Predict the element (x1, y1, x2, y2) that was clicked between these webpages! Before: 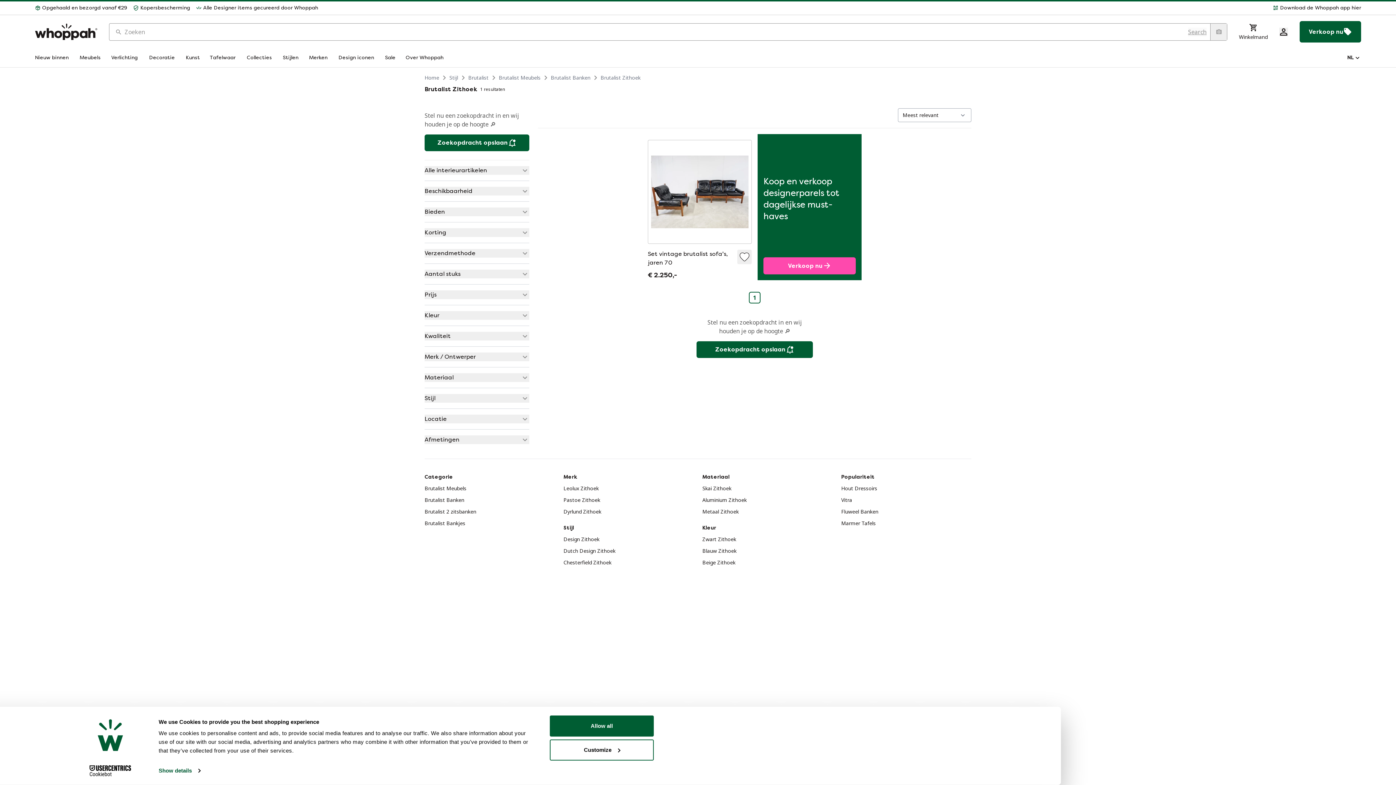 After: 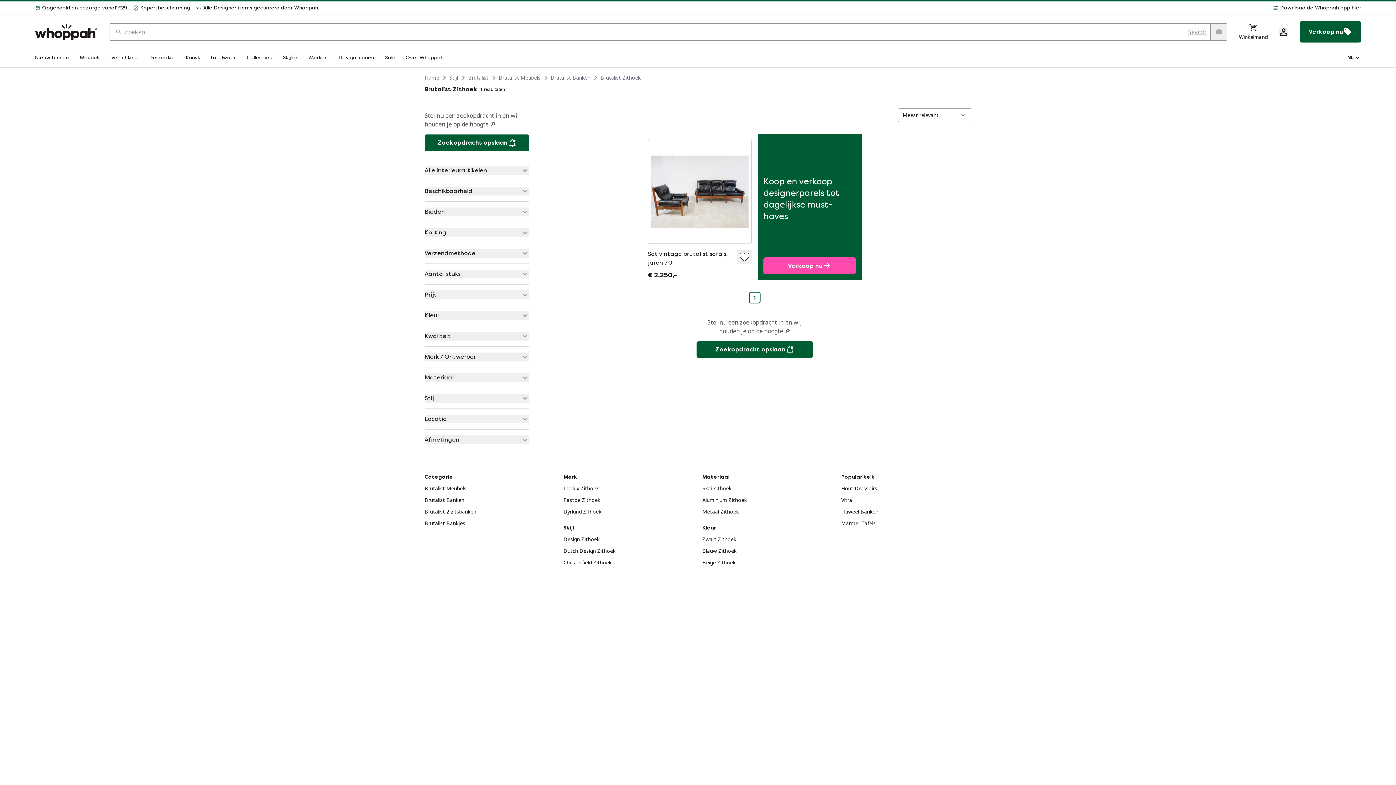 Action: bbox: (424, 249, 529, 257) label: Verzendmethode